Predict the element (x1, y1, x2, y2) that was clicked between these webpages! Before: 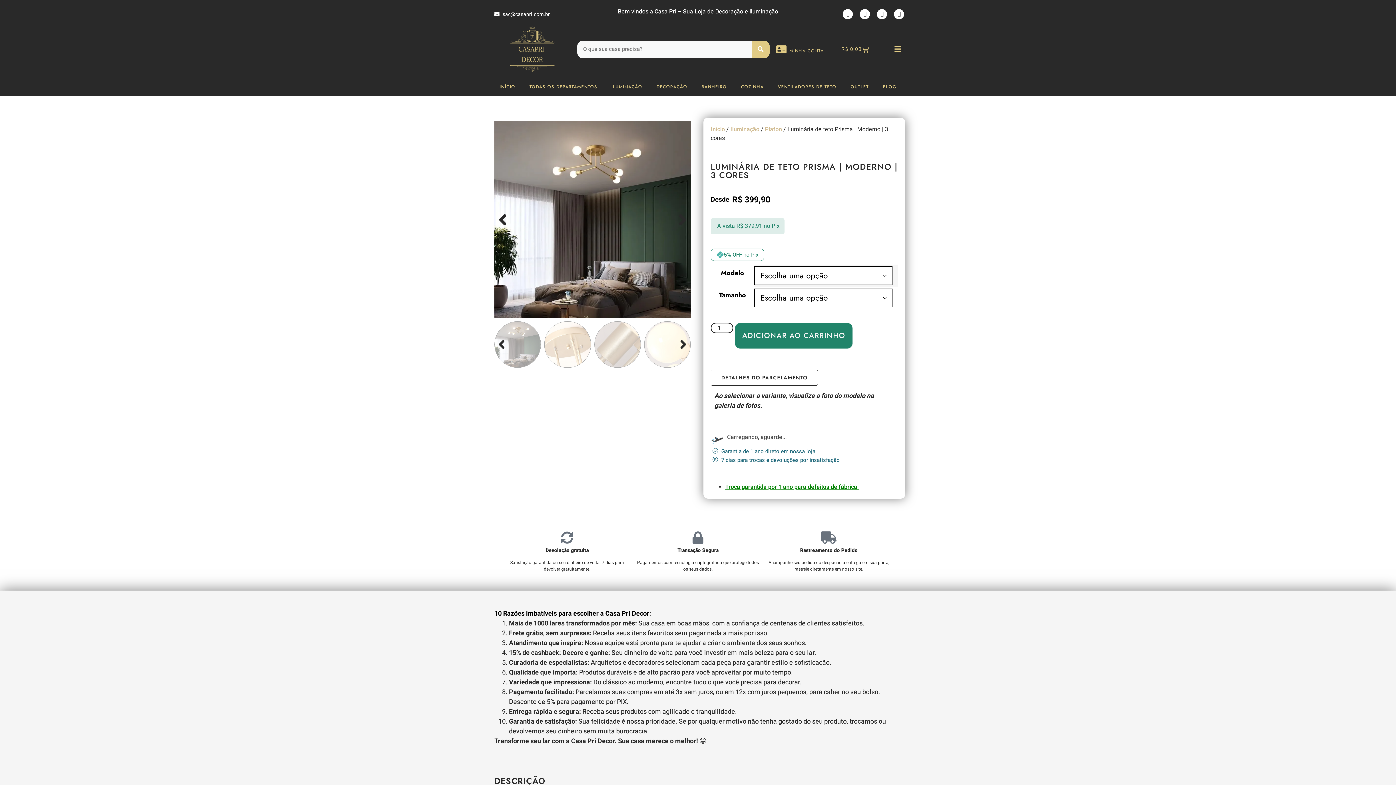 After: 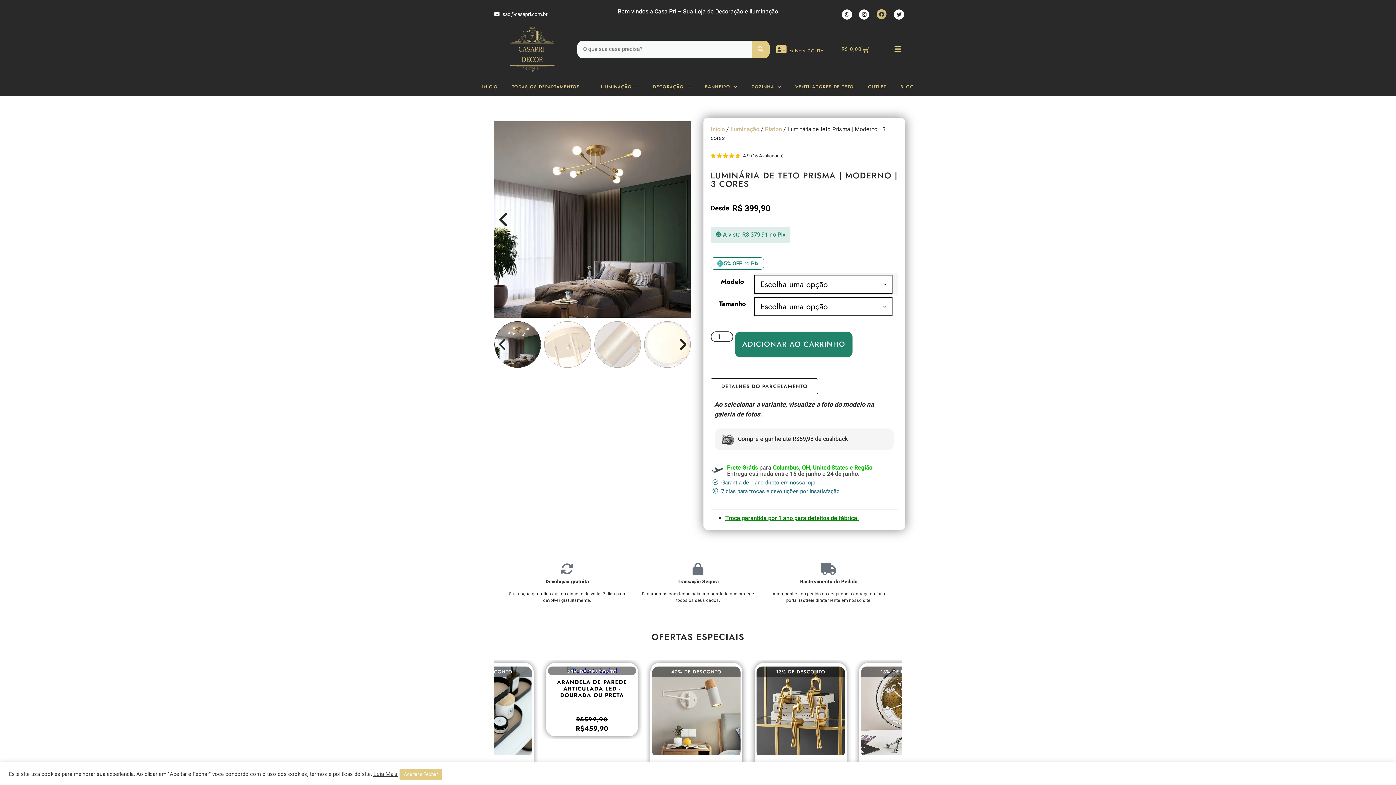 Action: label: Facebook bbox: (877, 9, 887, 19)